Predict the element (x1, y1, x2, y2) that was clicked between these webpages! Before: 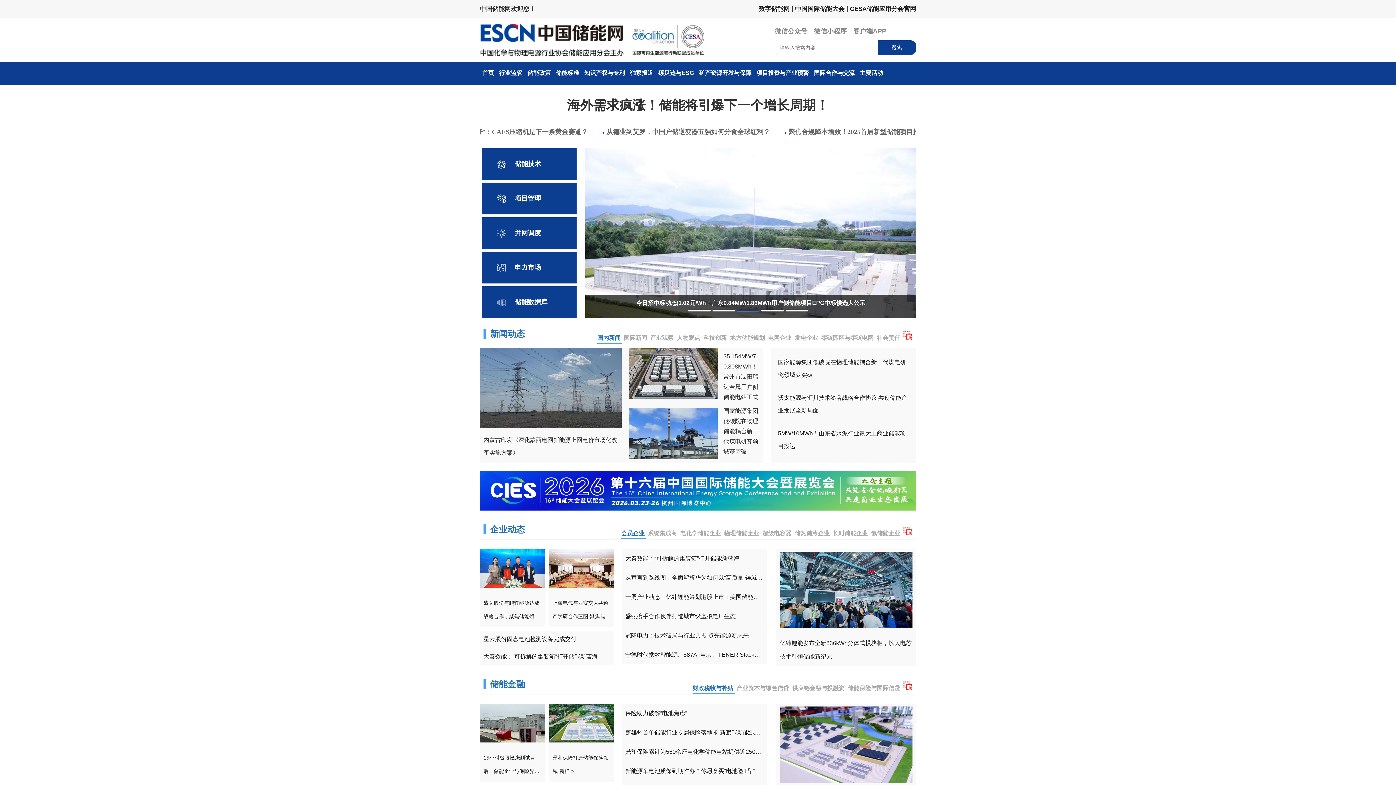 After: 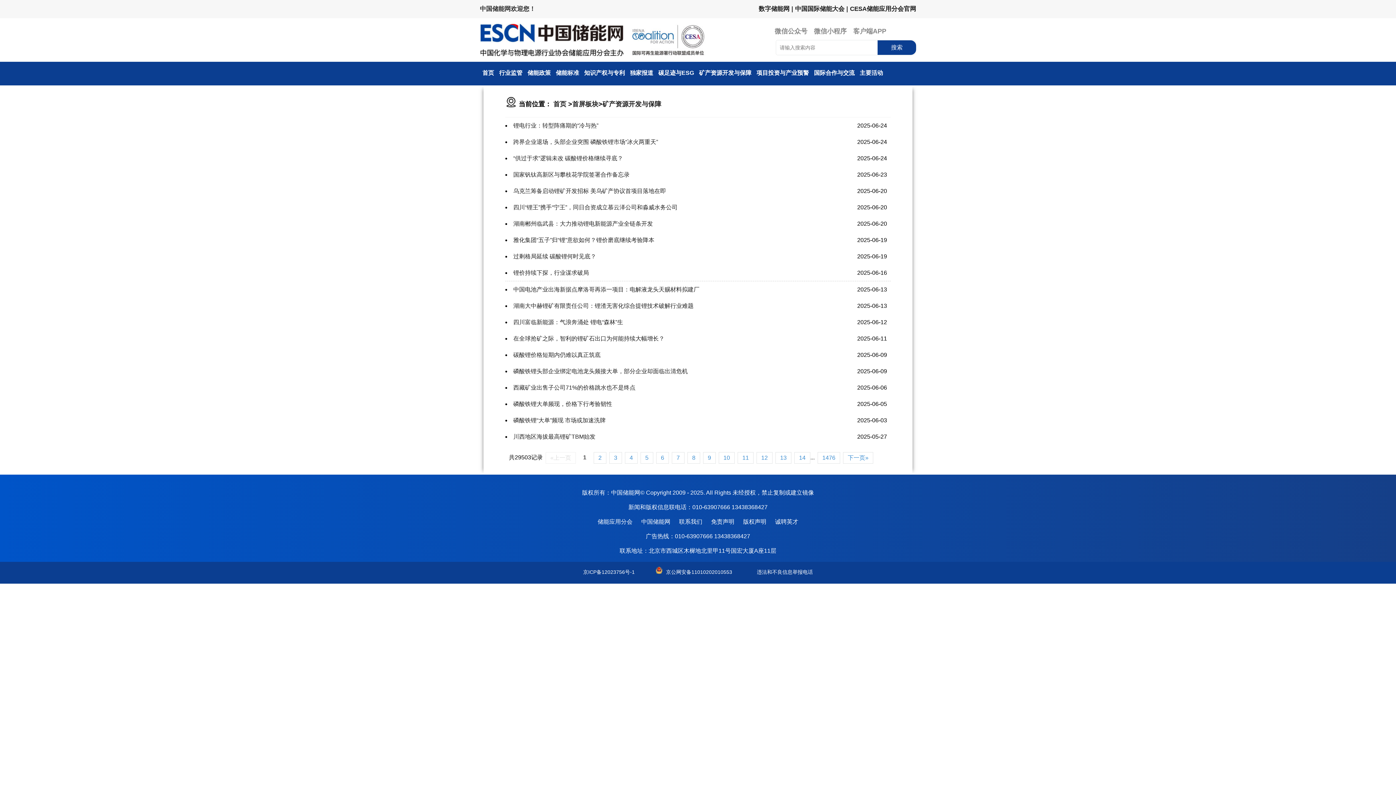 Action: label: 矿产资源开发与保障 bbox: (698, 61, 752, 84)